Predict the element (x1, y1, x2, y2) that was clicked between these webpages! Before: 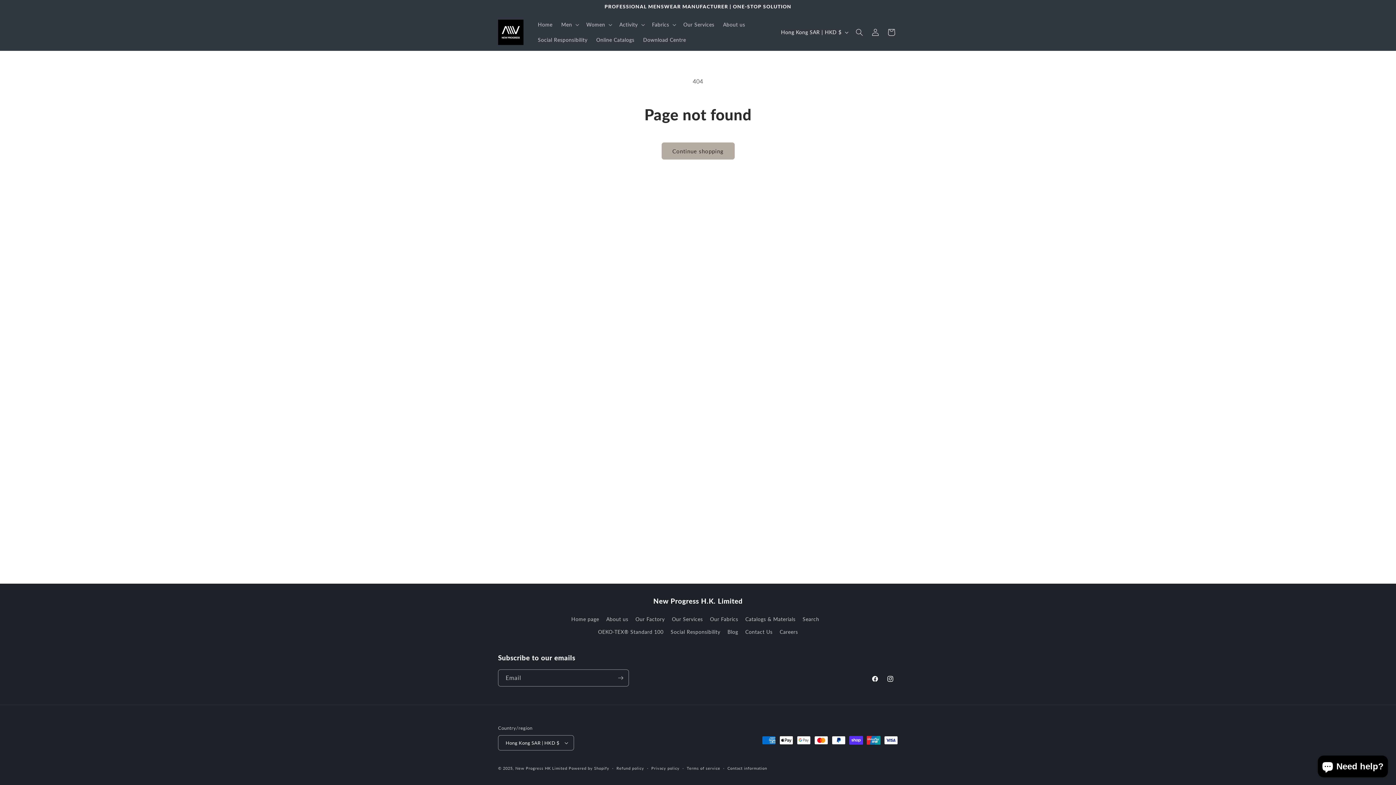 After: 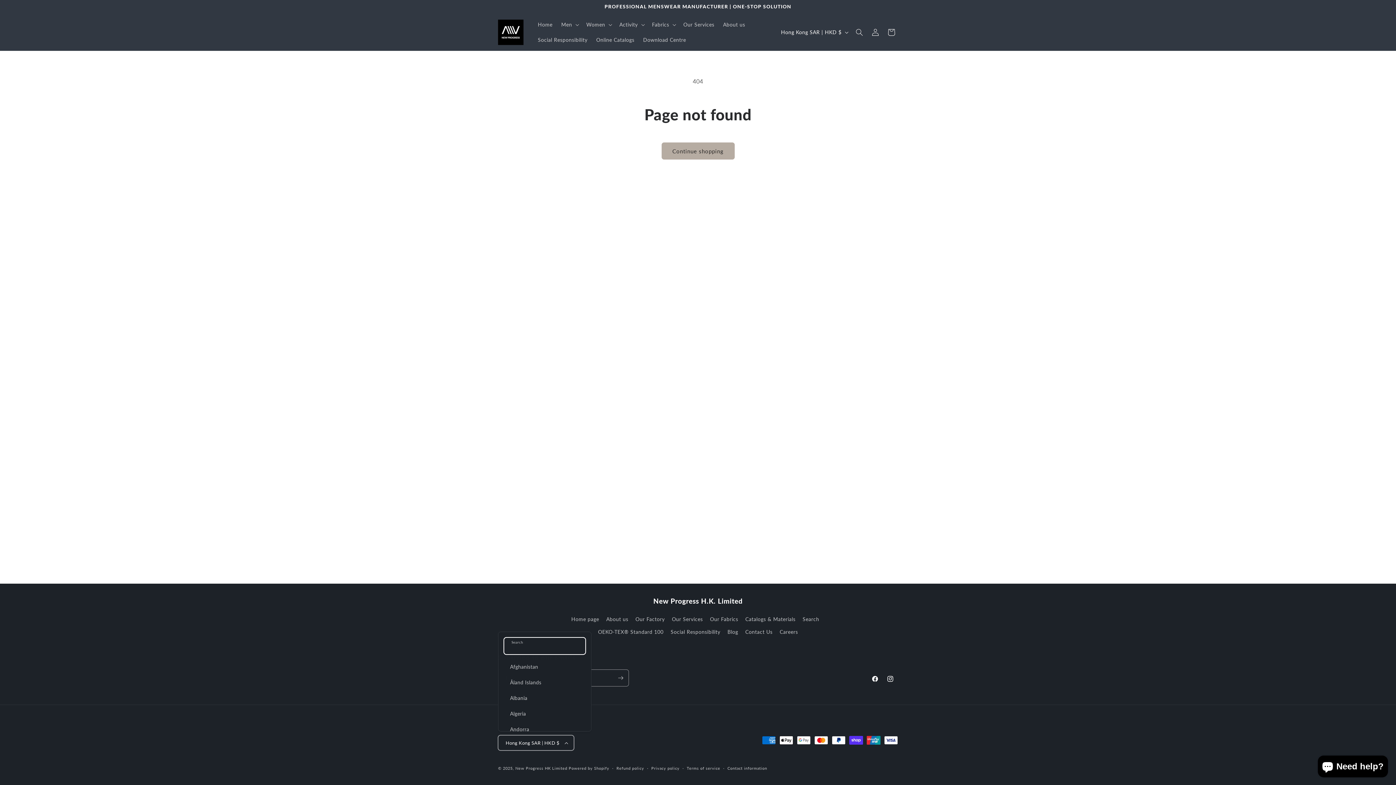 Action: label: Hong Kong SAR | HKD $ bbox: (498, 735, 574, 750)